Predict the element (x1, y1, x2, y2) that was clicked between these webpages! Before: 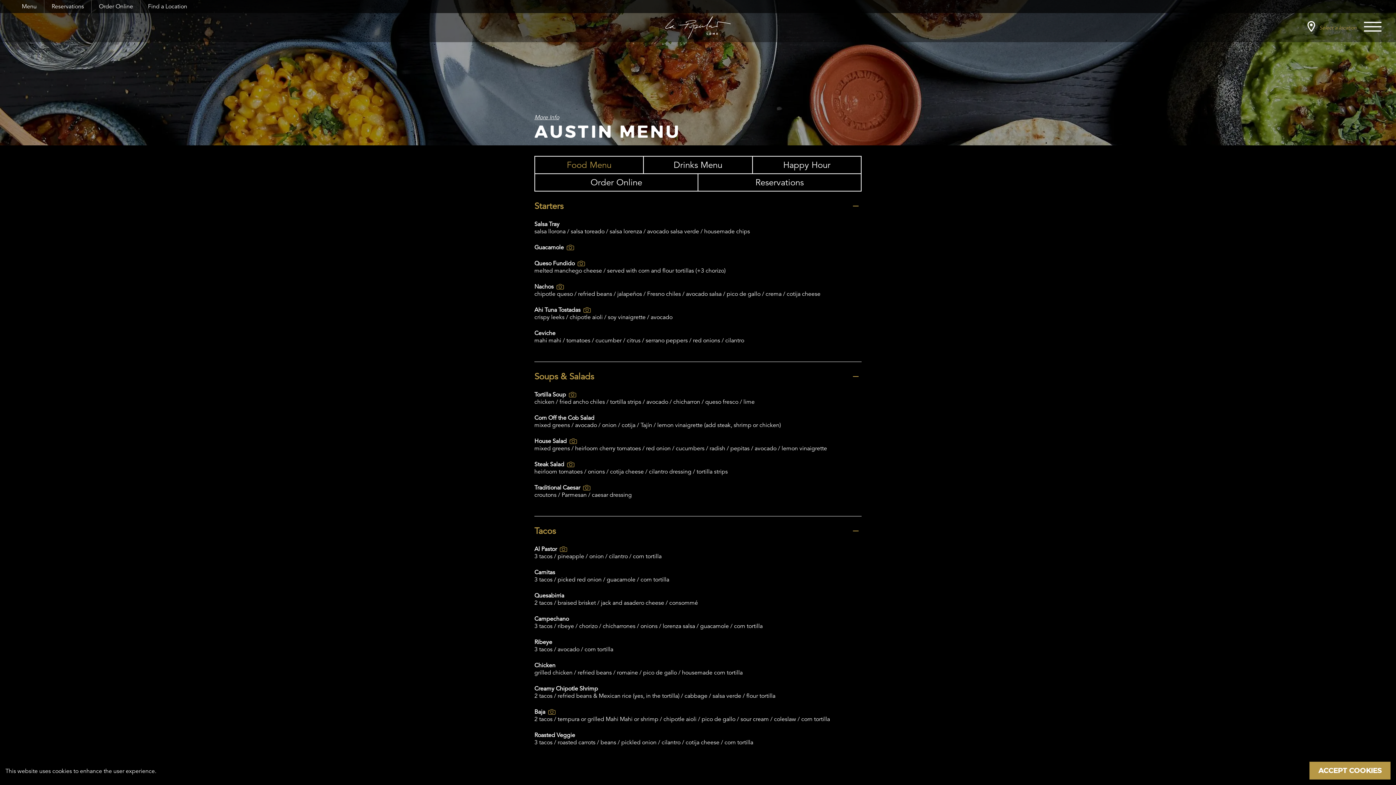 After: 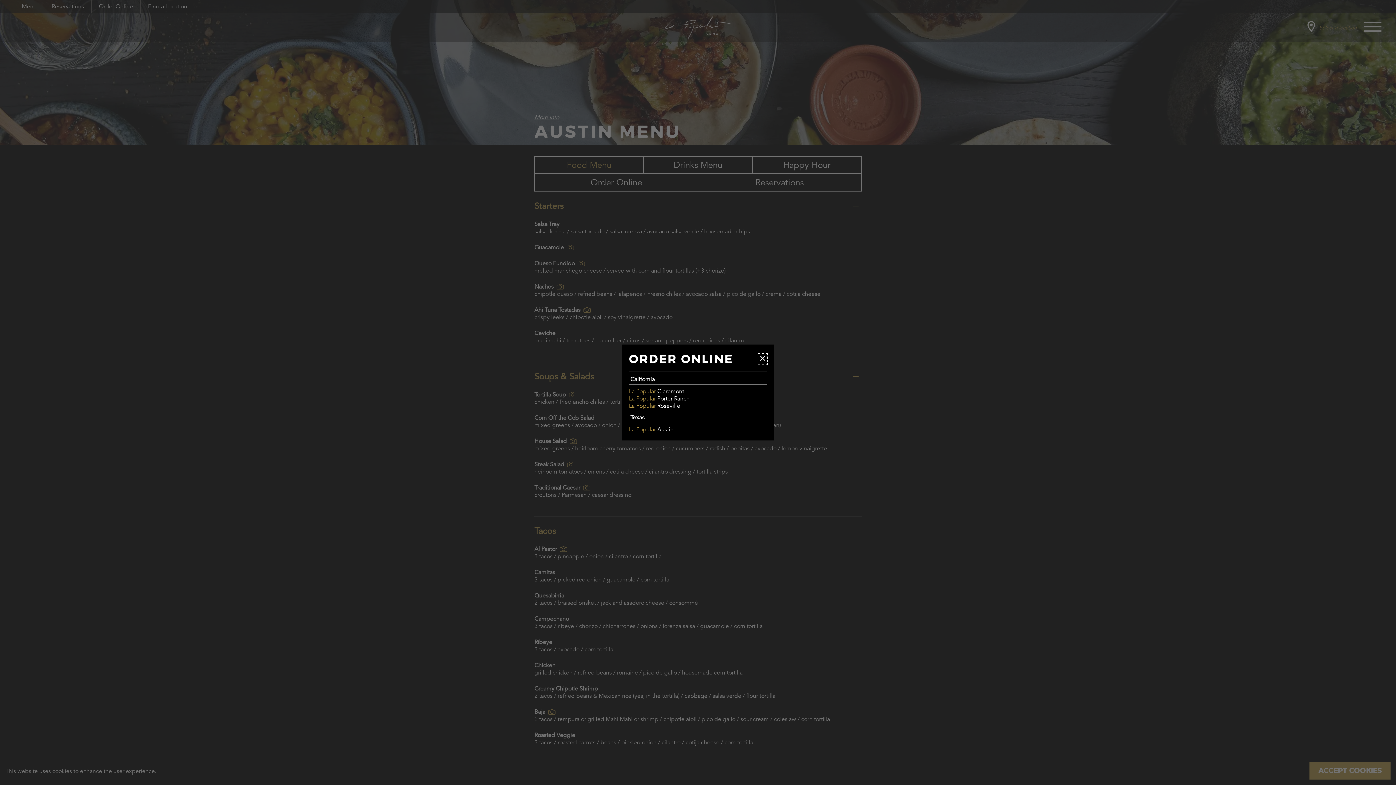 Action: bbox: (91, 0, 140, 13) label: Order Online